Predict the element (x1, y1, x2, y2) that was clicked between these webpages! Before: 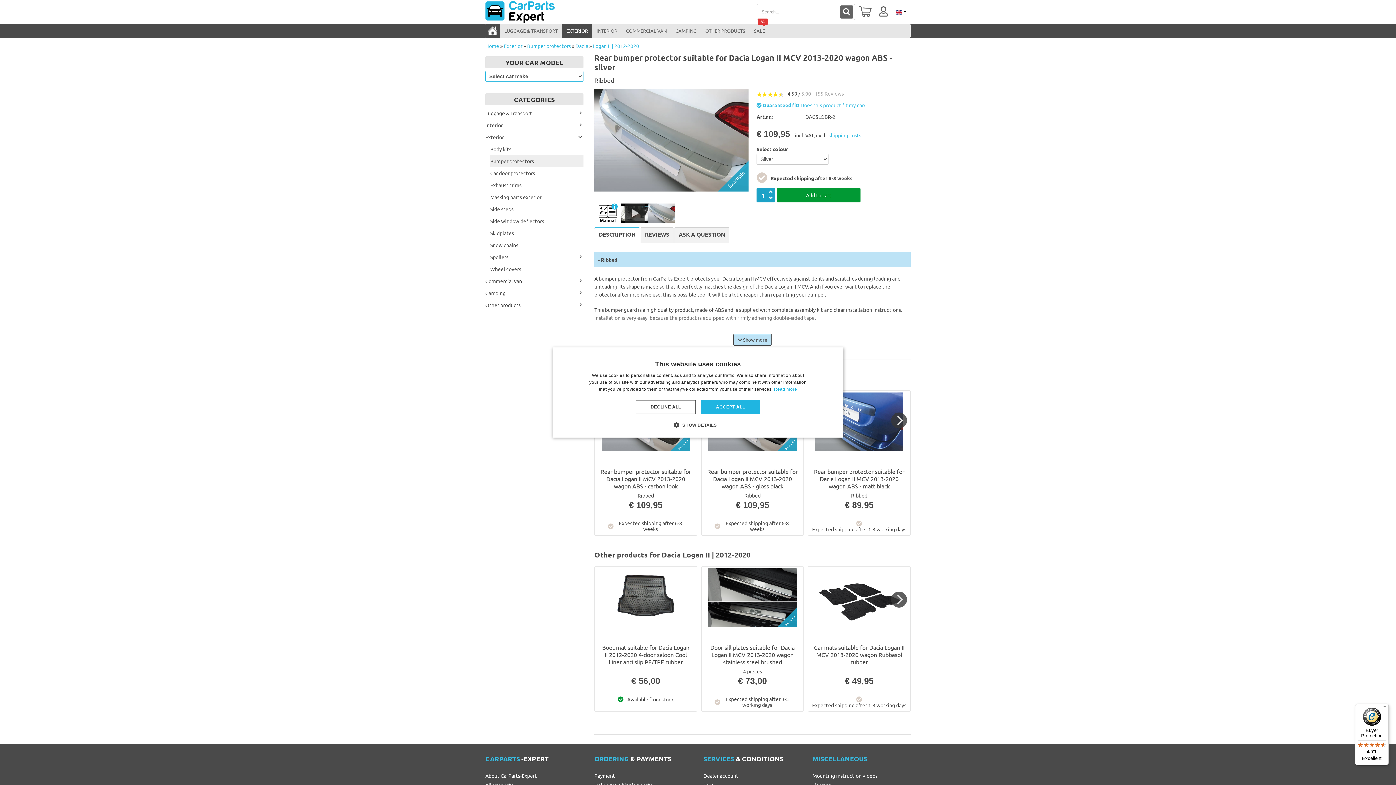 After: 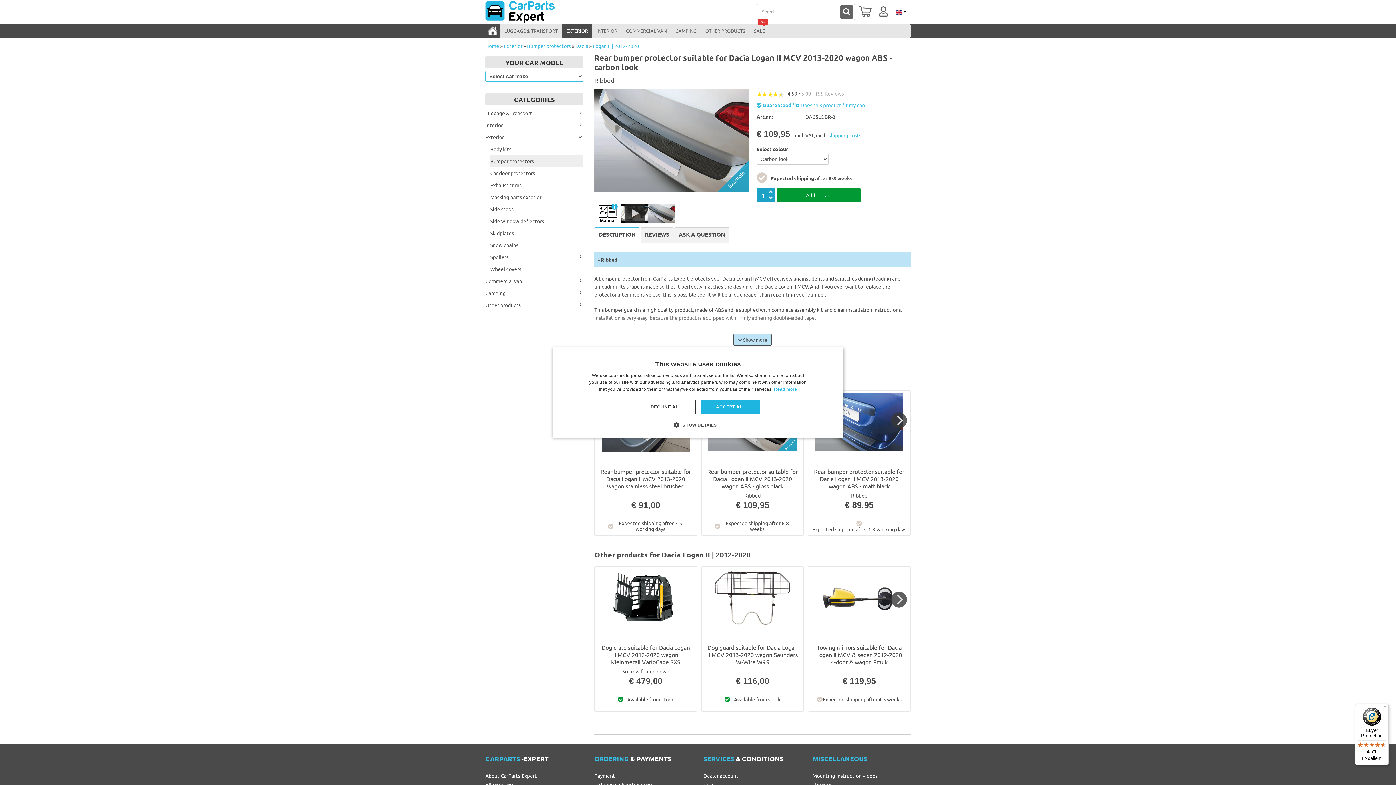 Action: label: Rear bumper protector suitable for Dacia Logan II MCV 2013-2020 wagon ABS - carbon look bbox: (600, 468, 691, 489)